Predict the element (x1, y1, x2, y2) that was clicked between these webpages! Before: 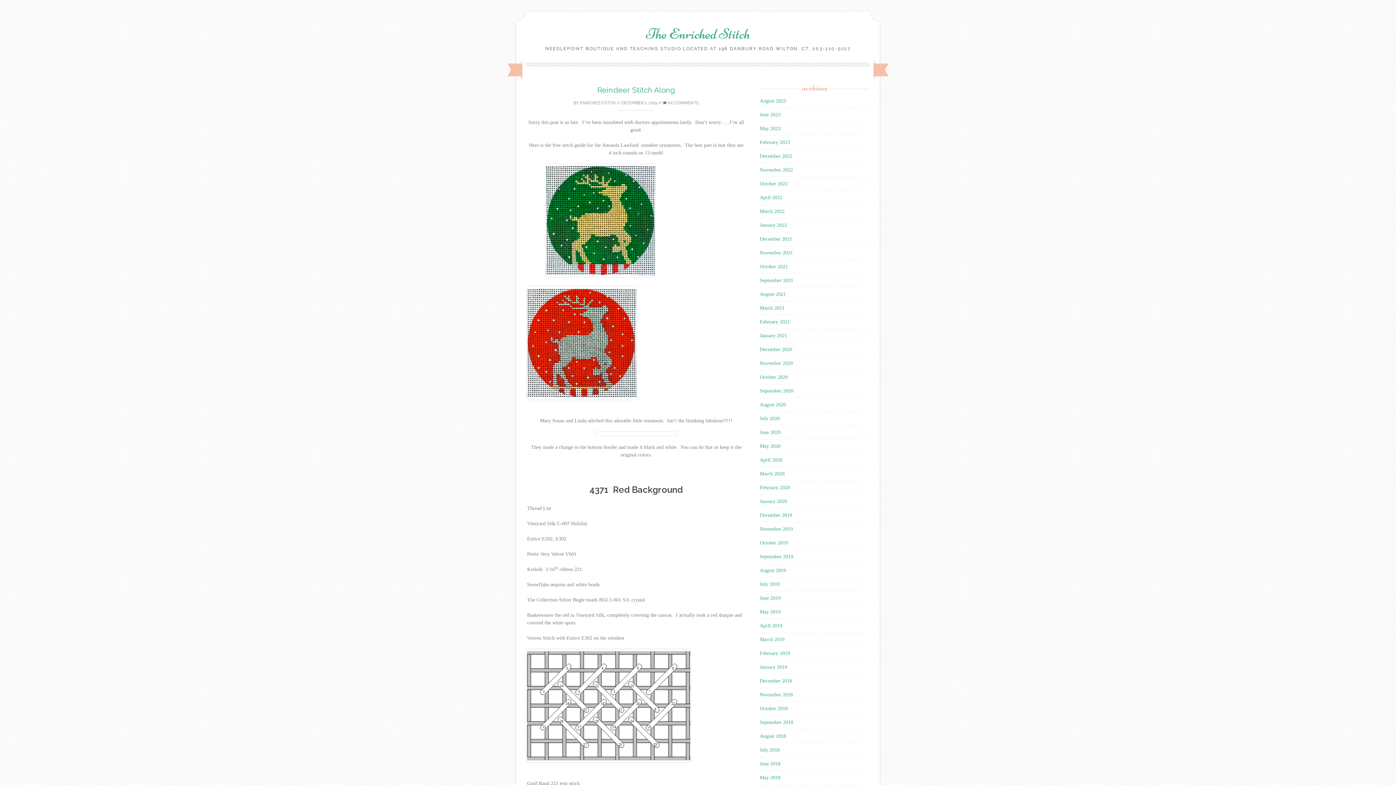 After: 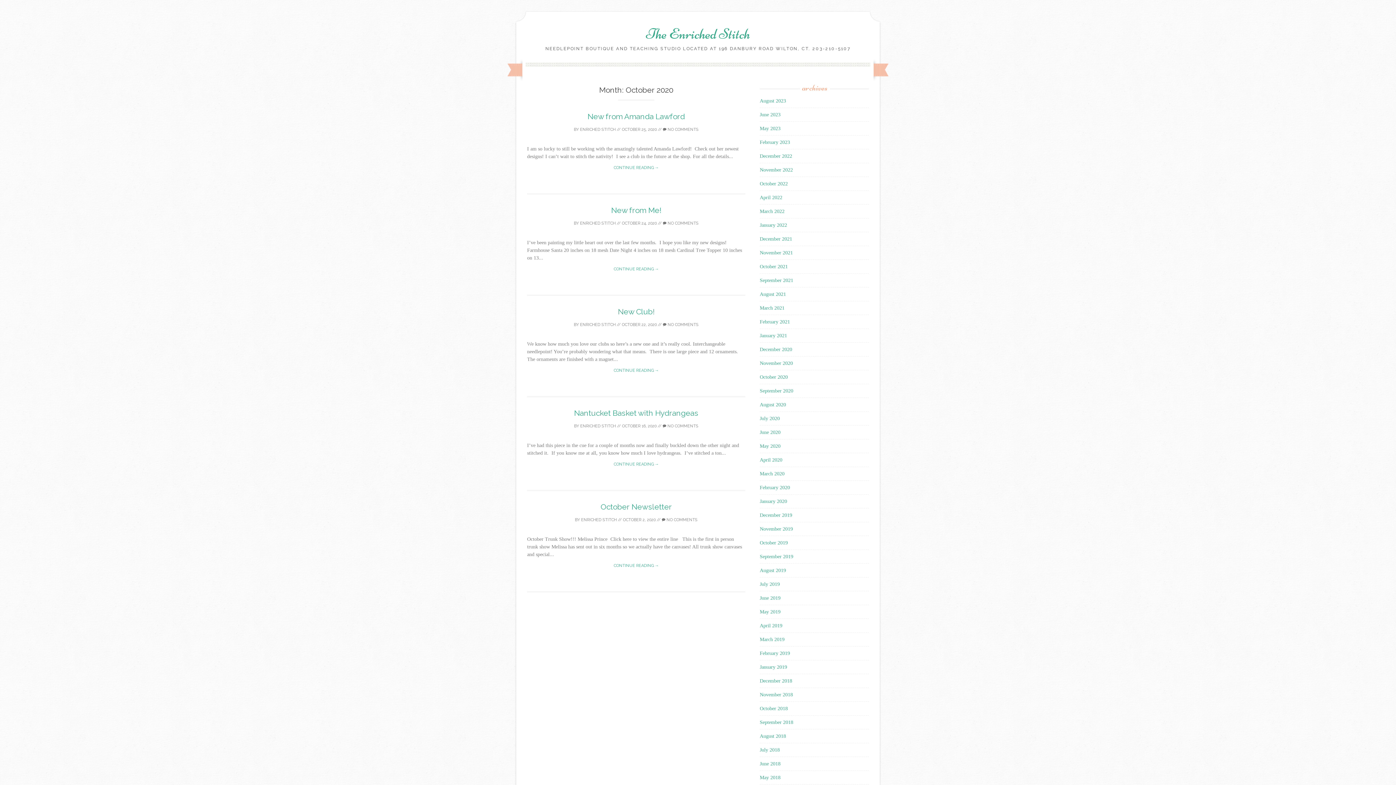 Action: bbox: (760, 374, 788, 379) label: October 2020